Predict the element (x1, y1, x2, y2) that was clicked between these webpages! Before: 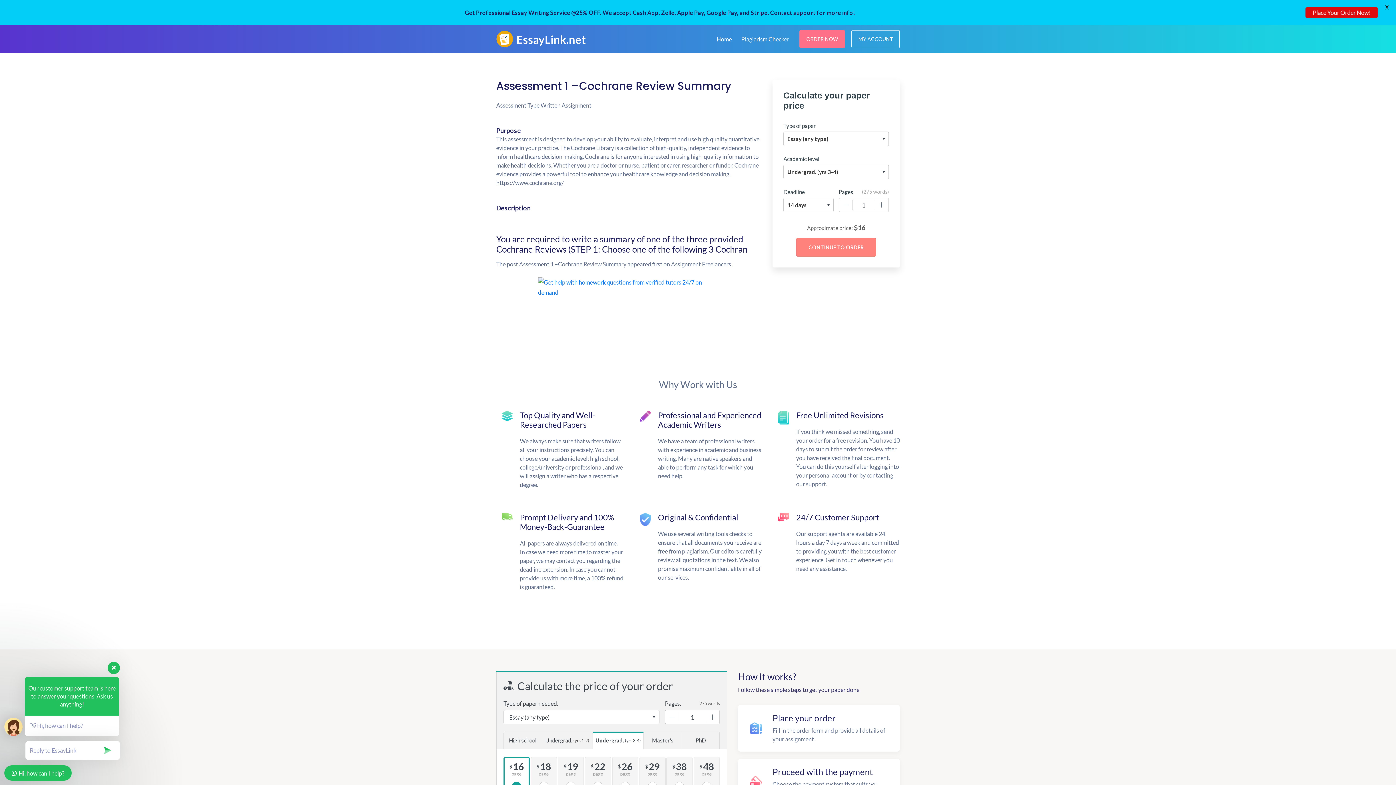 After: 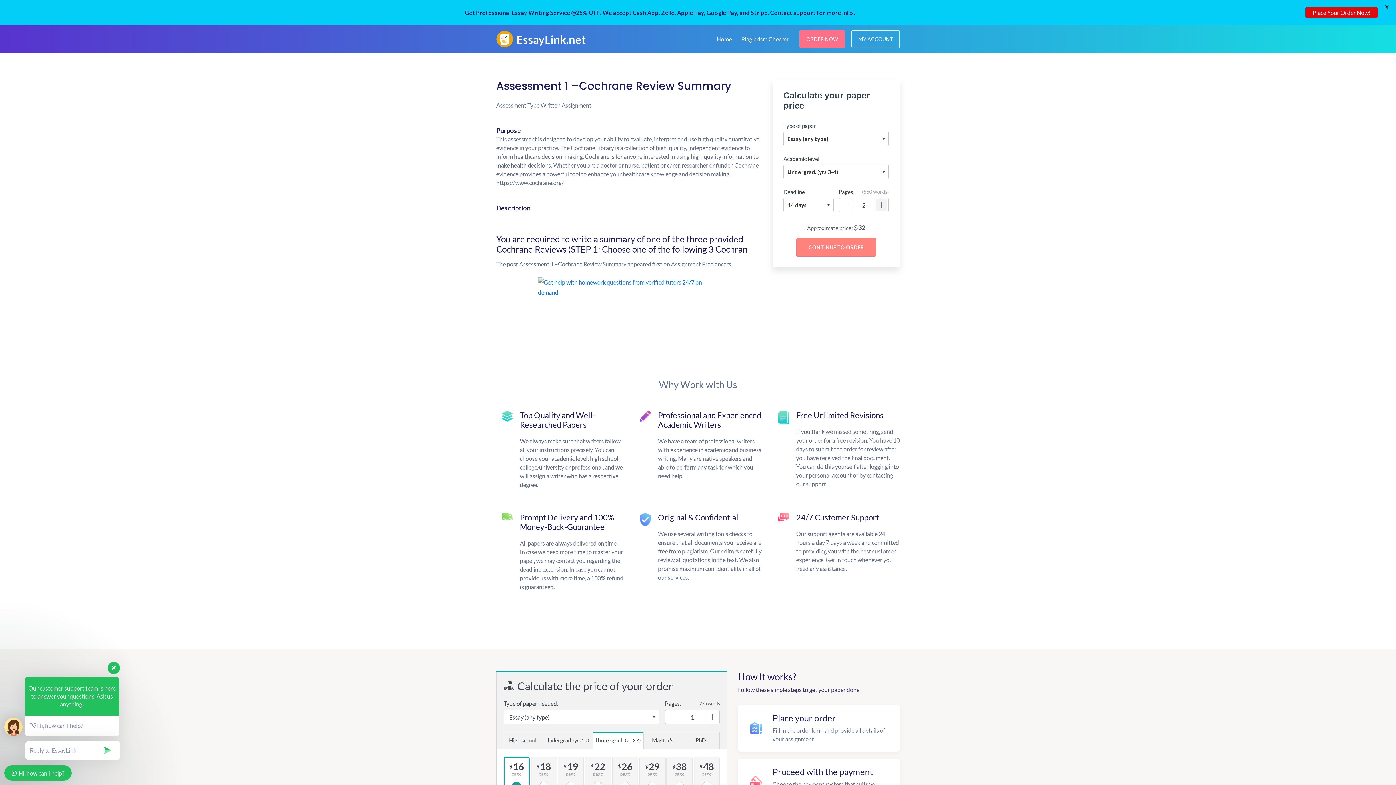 Action: label: + bbox: (874, 198, 888, 212)